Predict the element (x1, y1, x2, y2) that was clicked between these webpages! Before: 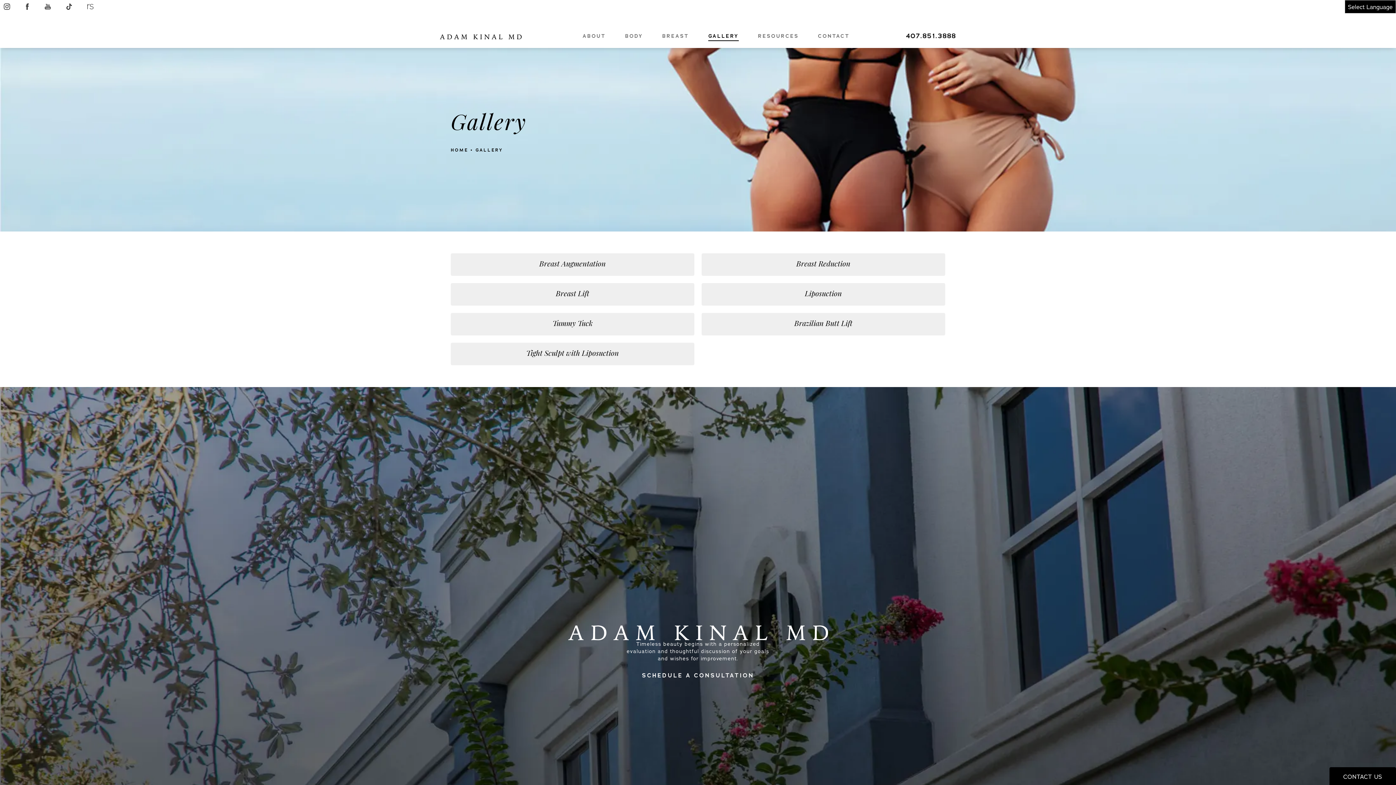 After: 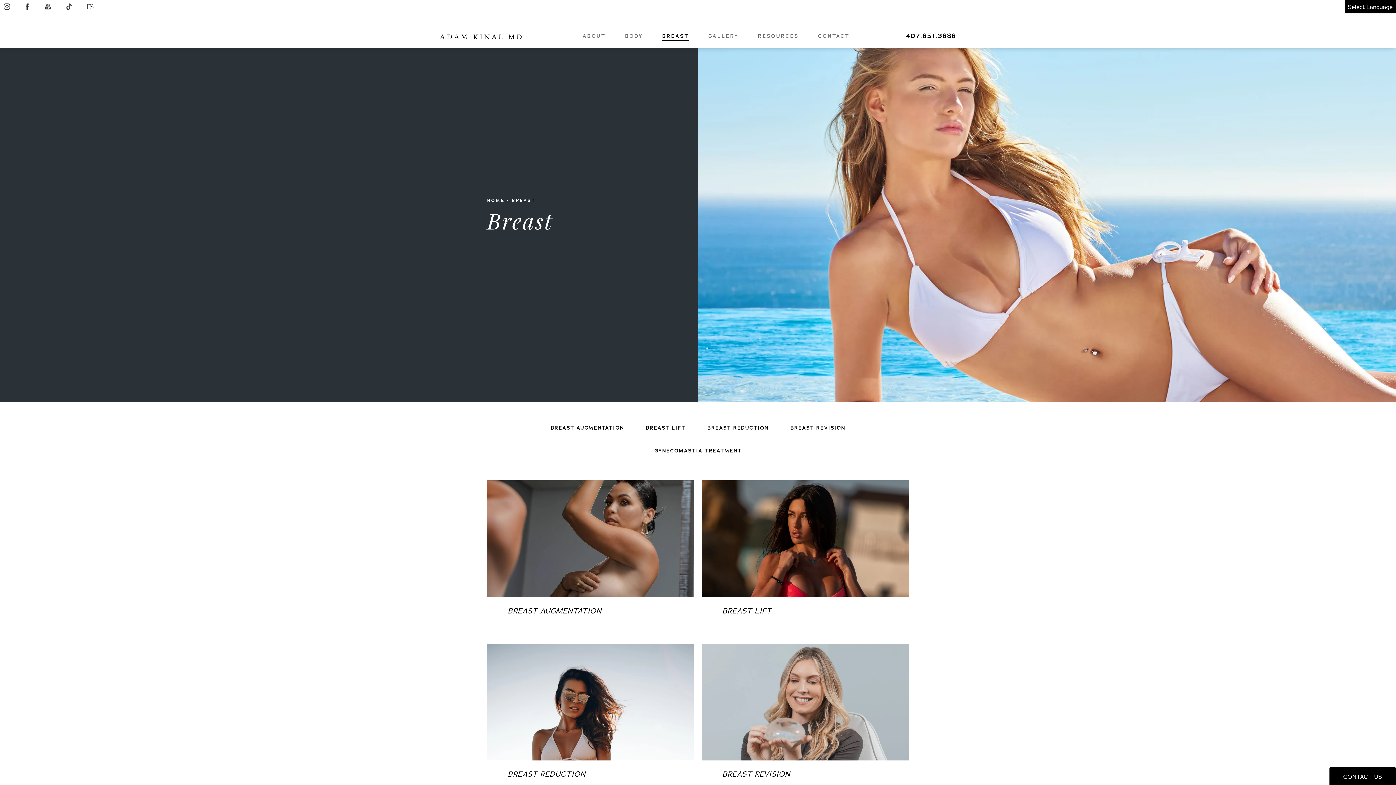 Action: bbox: (662, 33, 689, 39) label: BREAST